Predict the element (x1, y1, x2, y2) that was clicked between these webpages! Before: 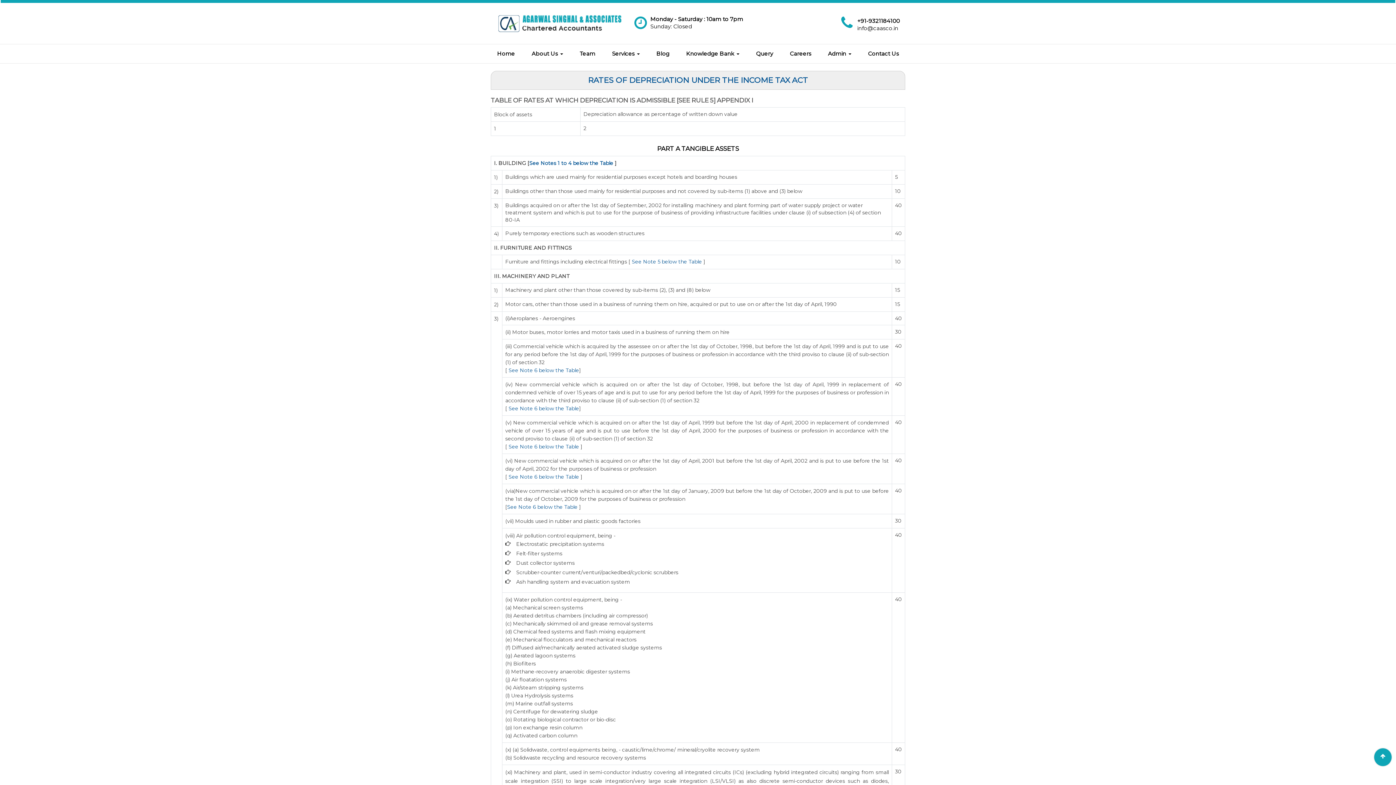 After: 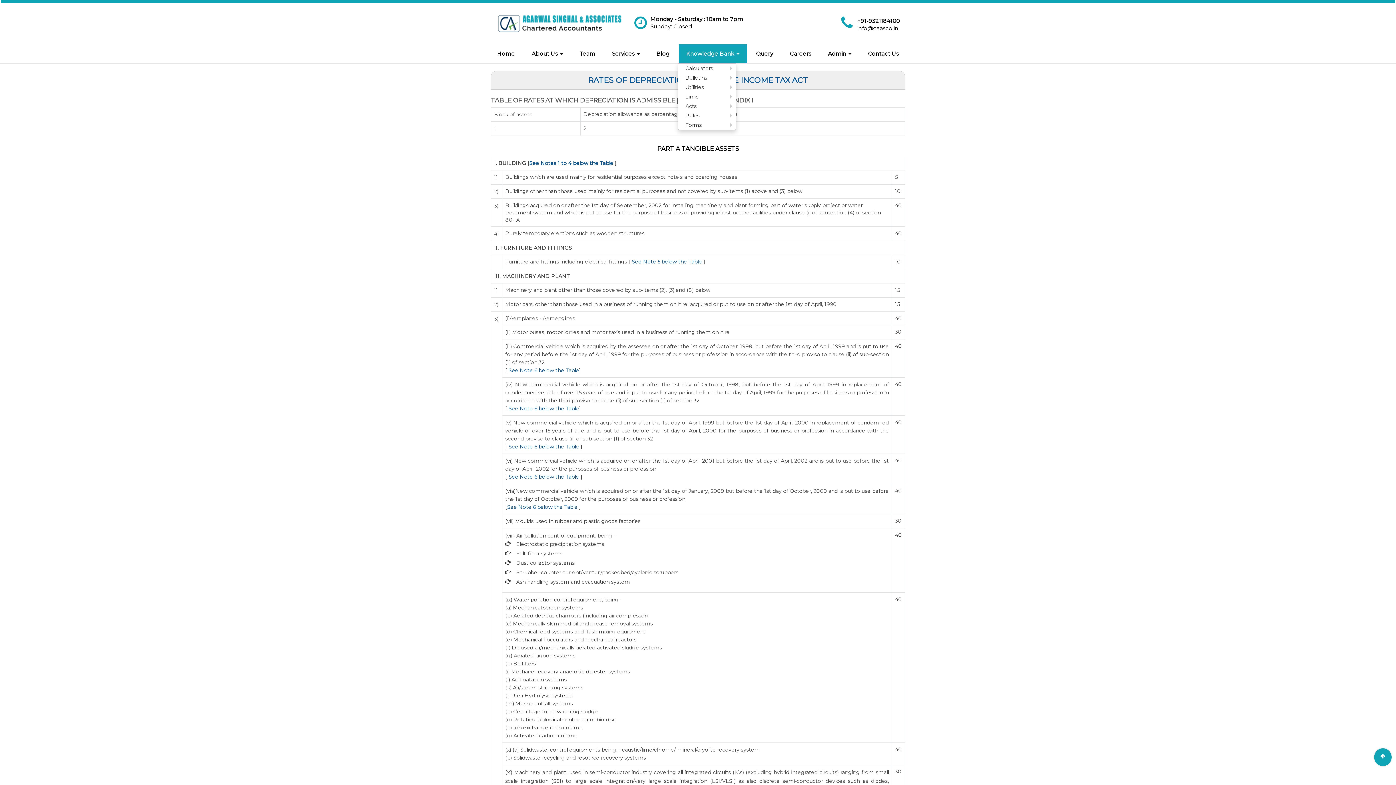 Action: label: Knowledge Bank  bbox: (678, 44, 747, 63)